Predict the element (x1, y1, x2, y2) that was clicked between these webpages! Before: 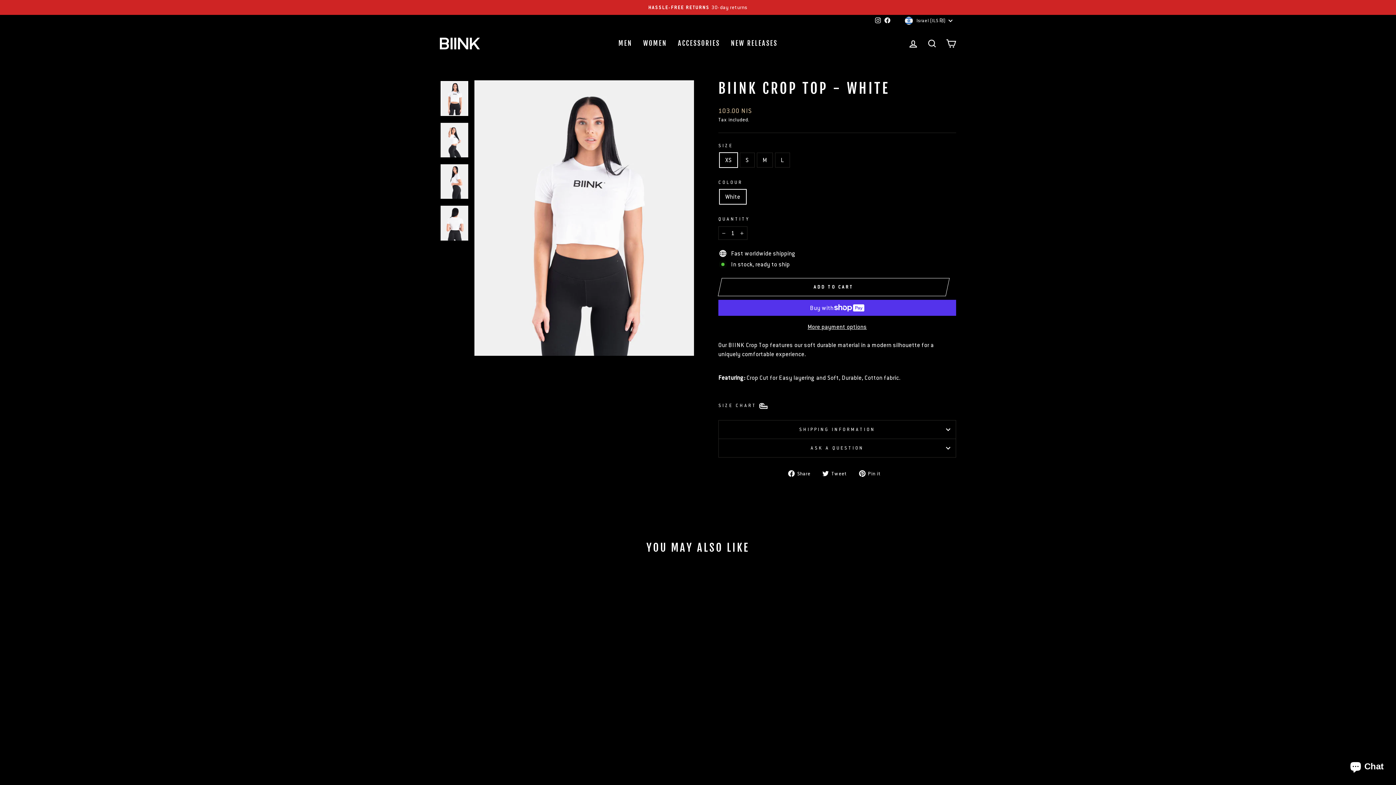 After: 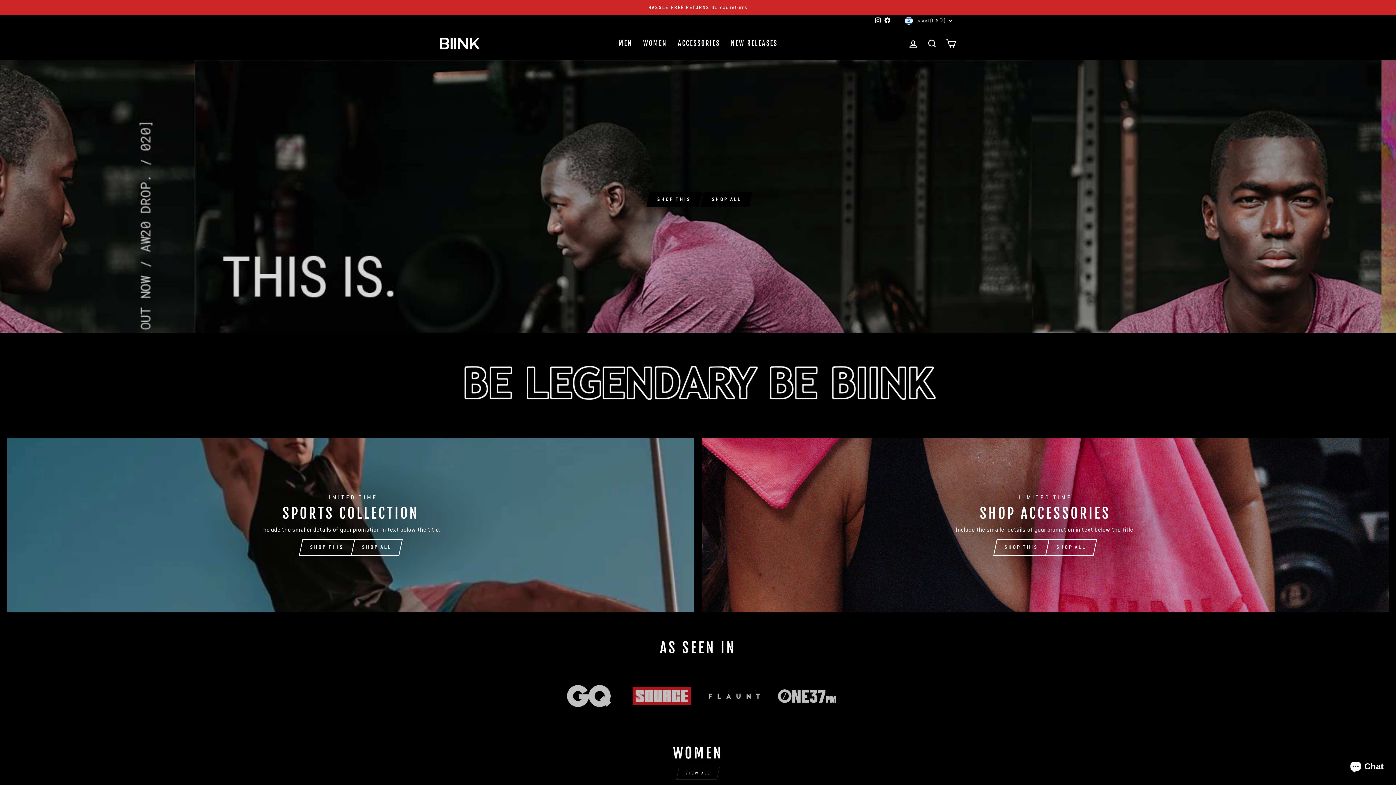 Action: bbox: (440, 37, 480, 49)